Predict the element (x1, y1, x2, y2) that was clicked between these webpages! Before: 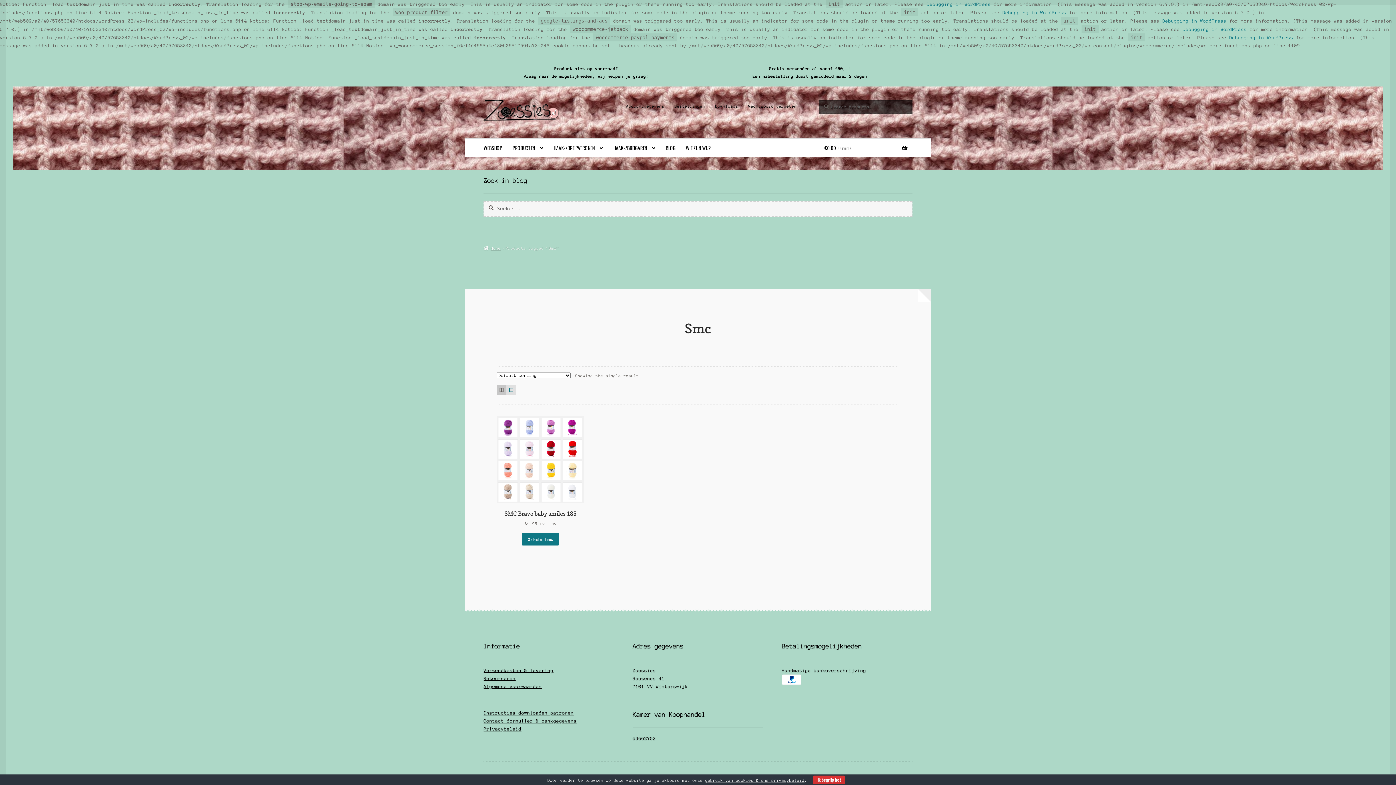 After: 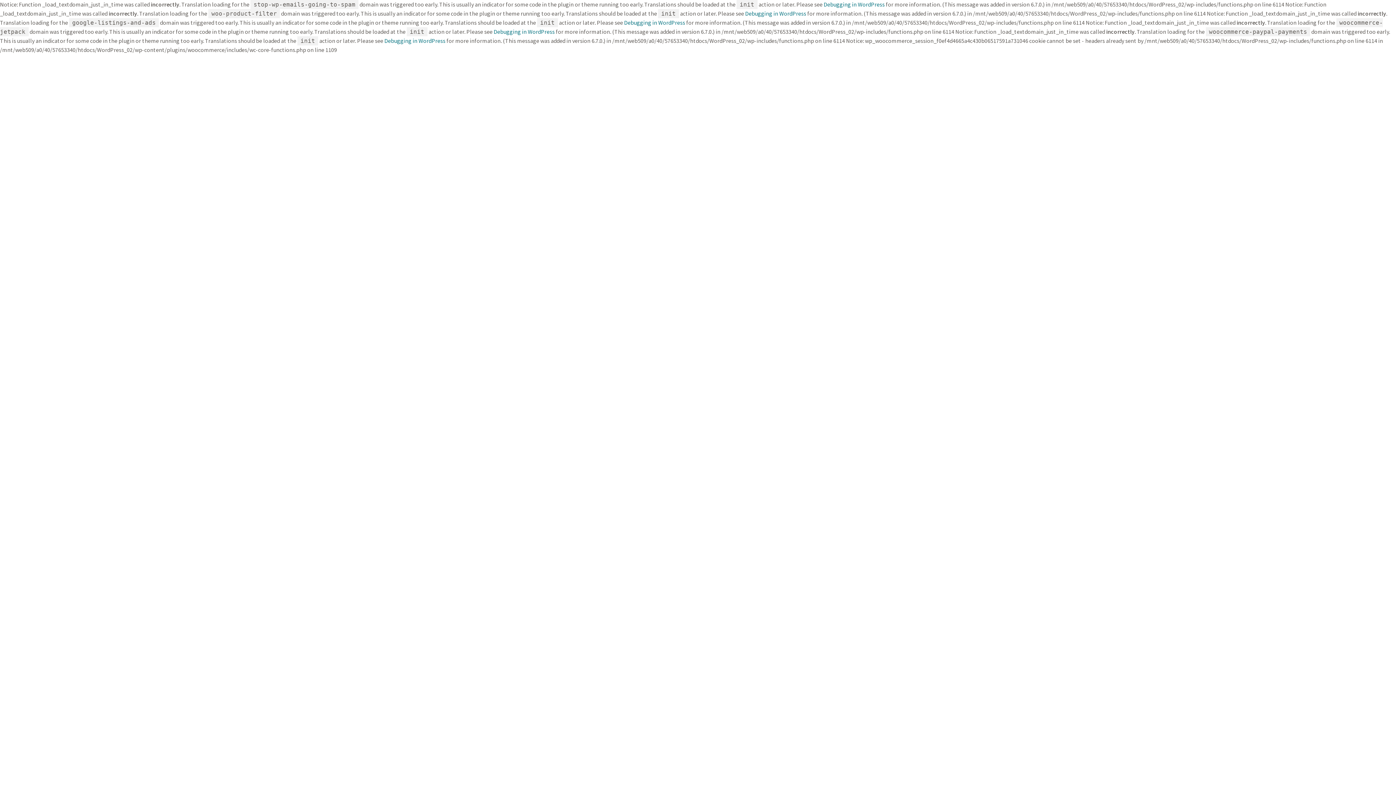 Action: bbox: (548, 138, 608, 157) label: HAAK-/BREIPATRONEN